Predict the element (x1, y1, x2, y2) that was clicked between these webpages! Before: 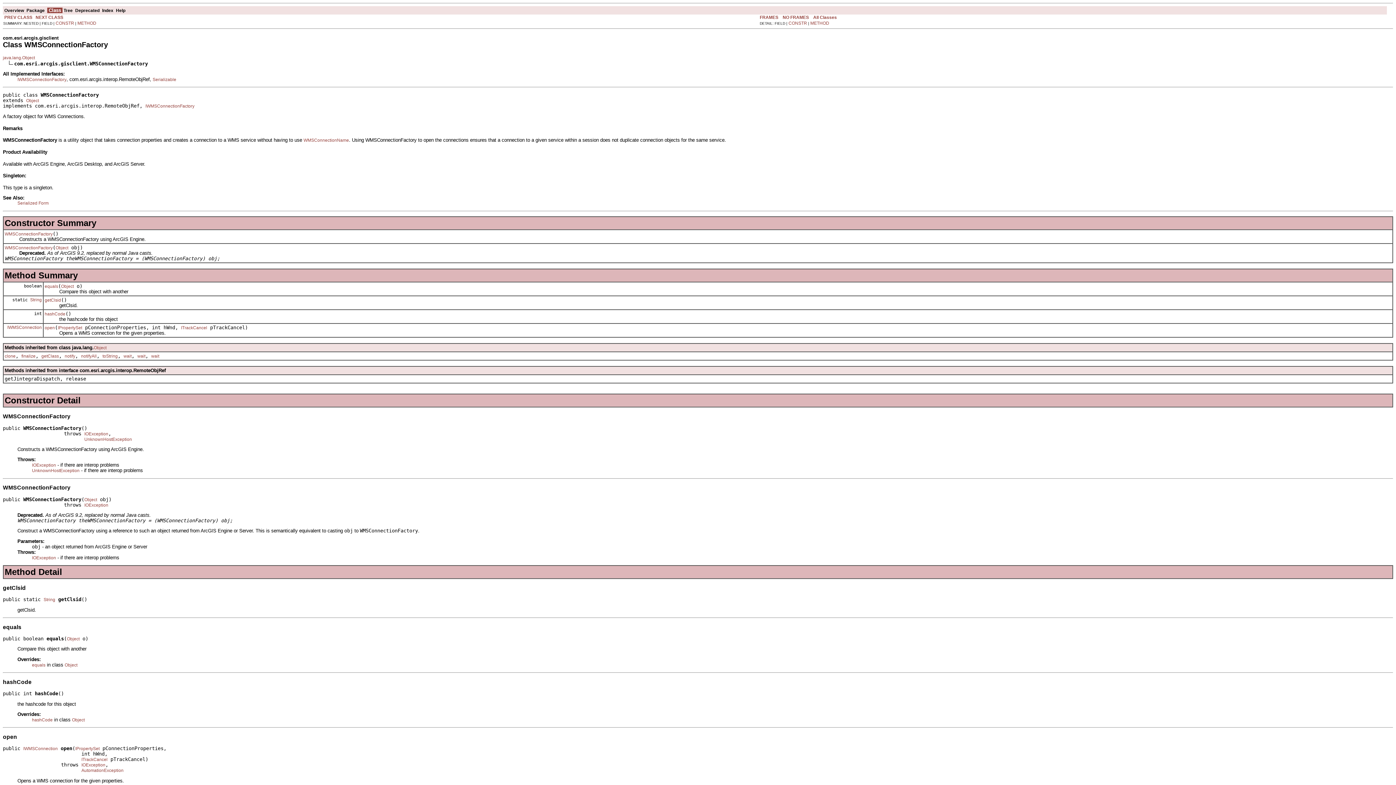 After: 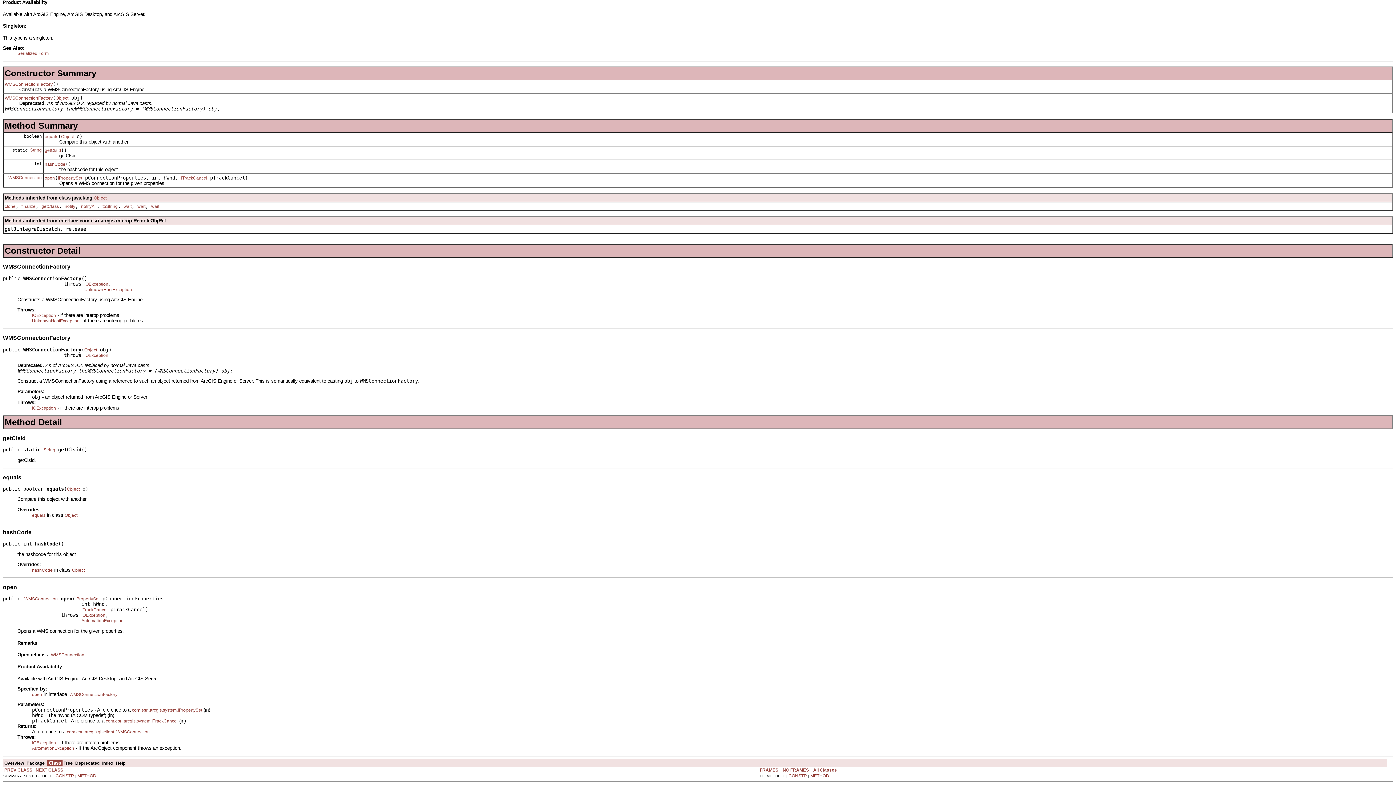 Action: label: METHOD bbox: (77, 20, 96, 25)